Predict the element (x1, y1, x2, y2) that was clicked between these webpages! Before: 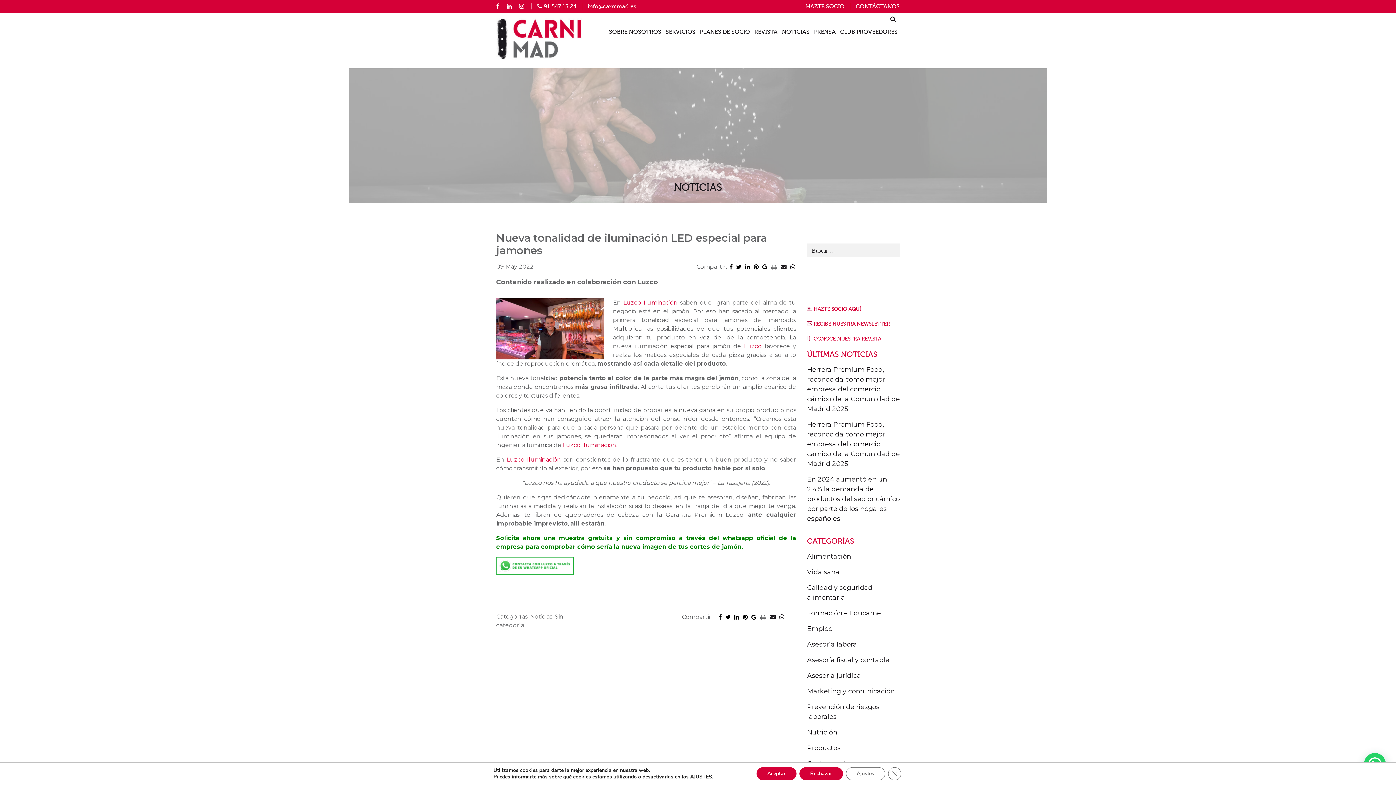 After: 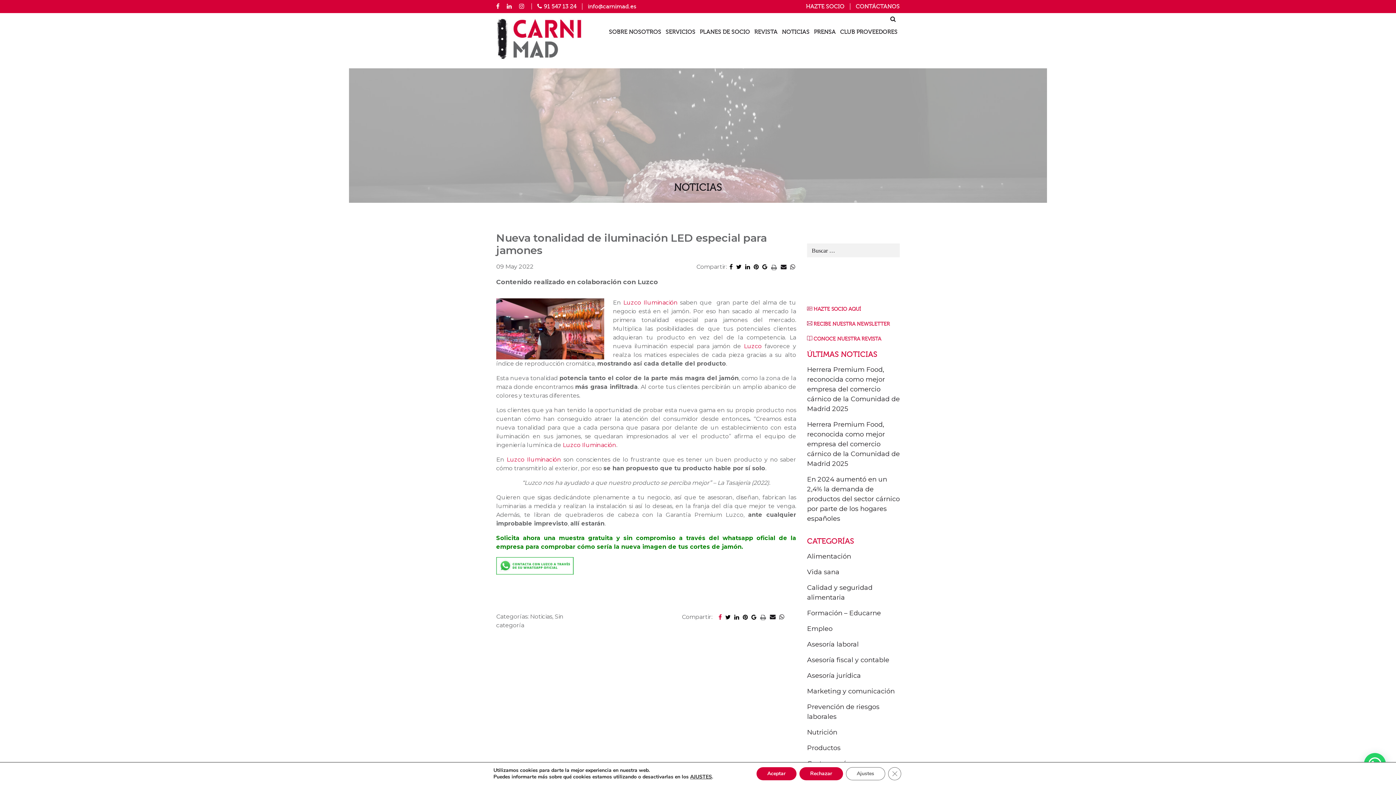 Action: bbox: (717, 612, 722, 622)